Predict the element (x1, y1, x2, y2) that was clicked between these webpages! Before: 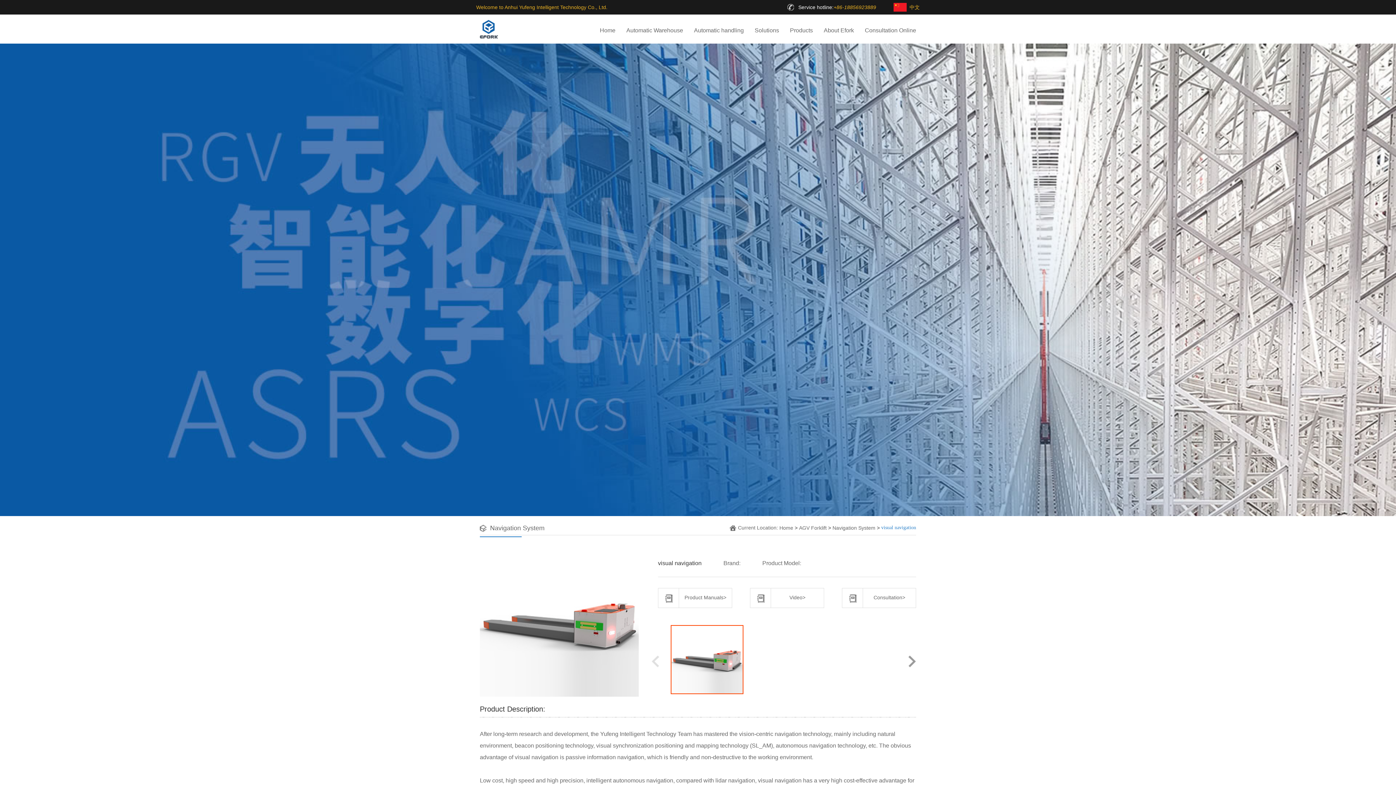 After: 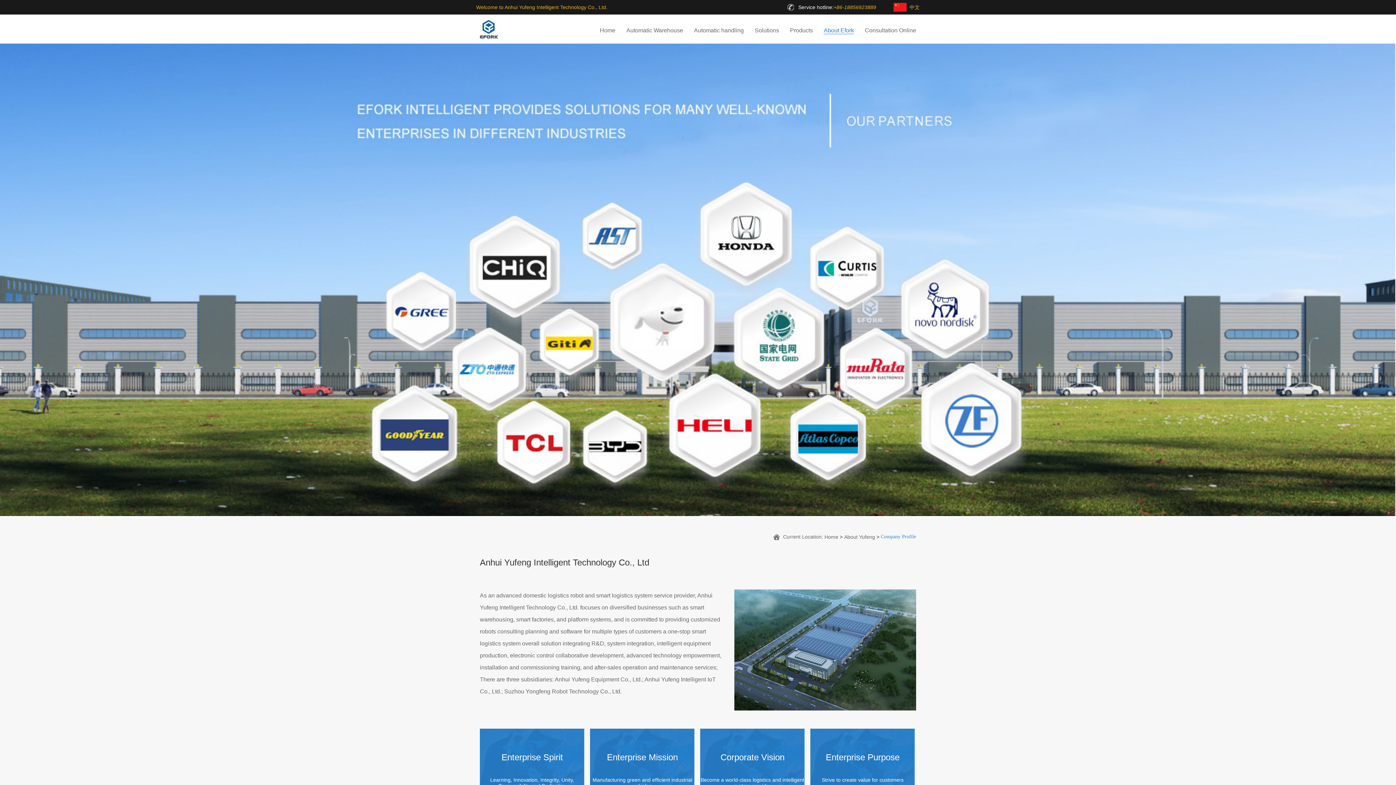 Action: label: About Efork bbox: (824, 27, 854, 34)